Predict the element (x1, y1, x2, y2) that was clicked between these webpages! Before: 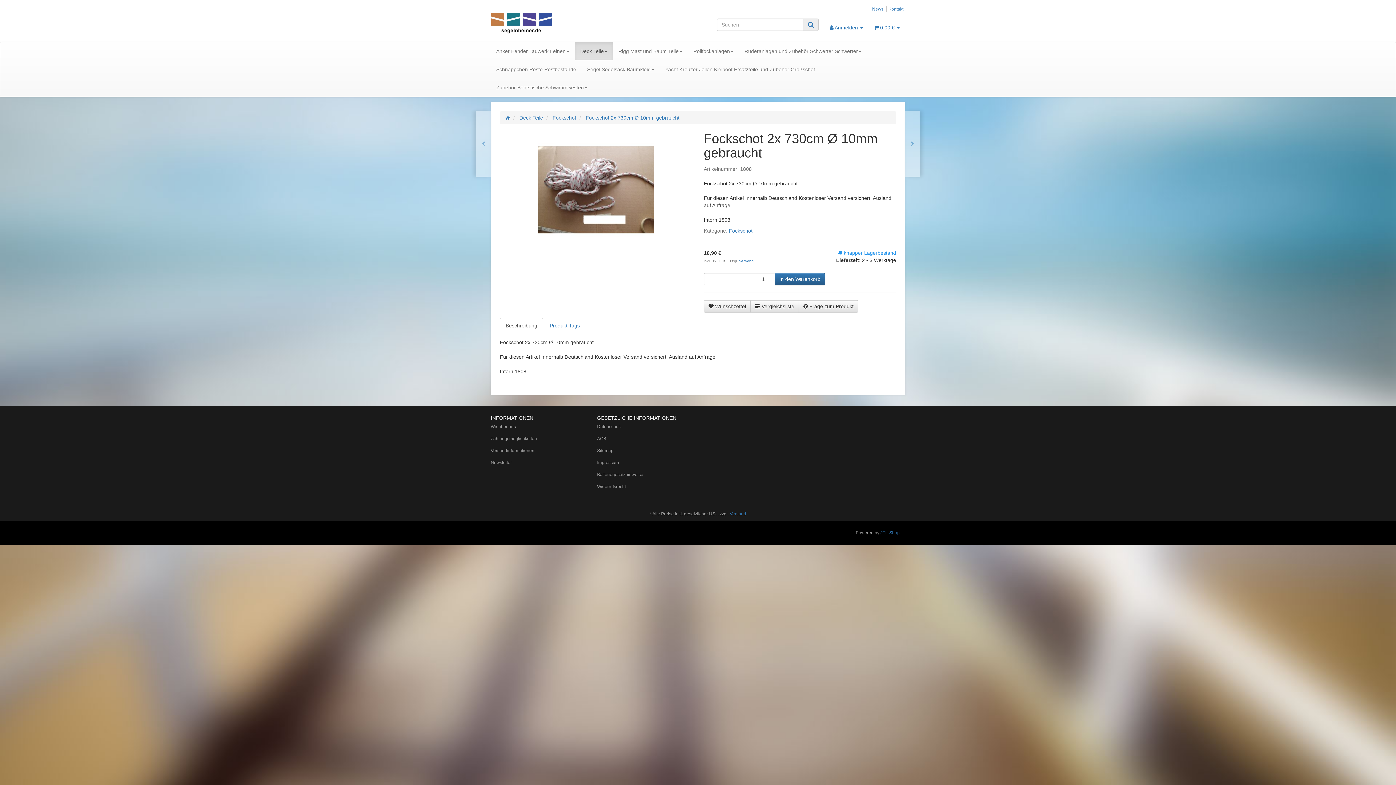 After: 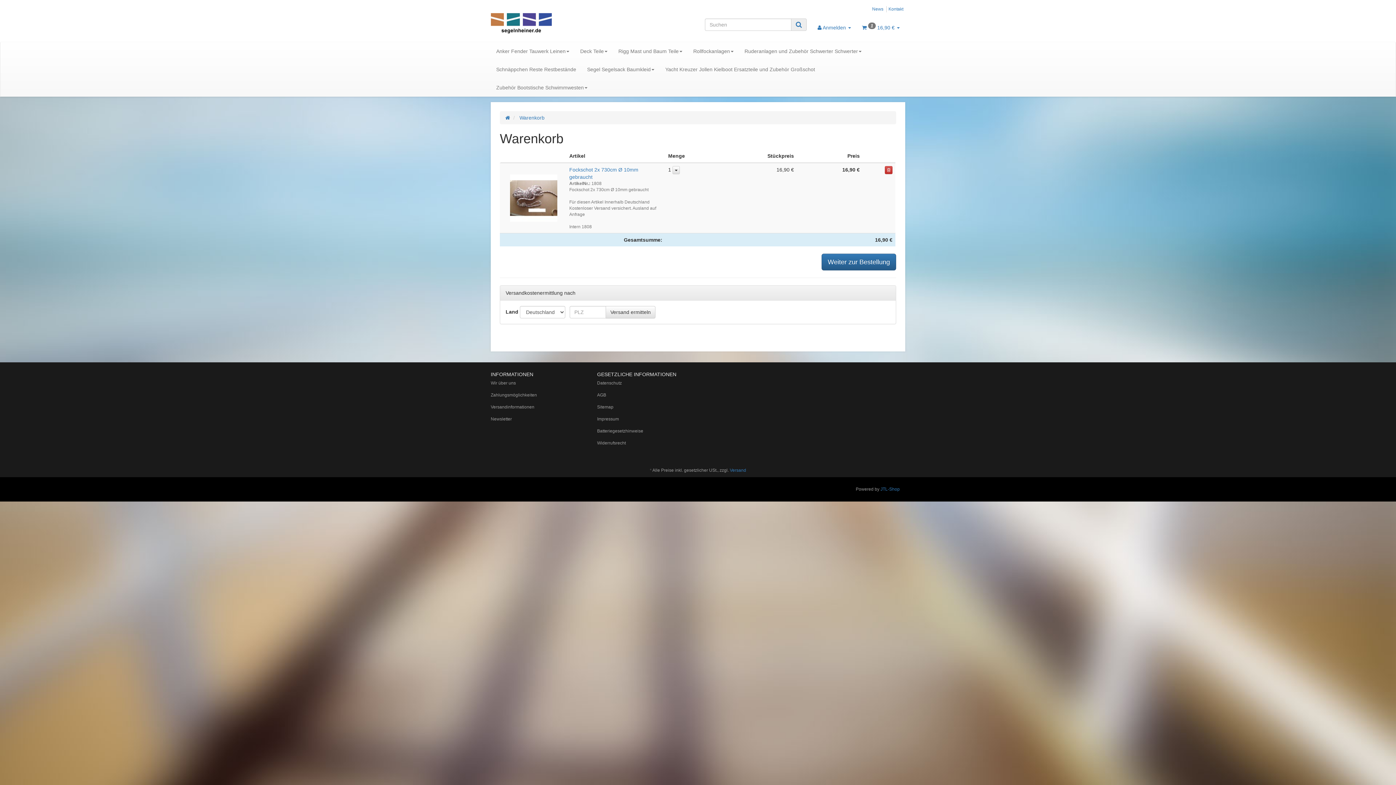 Action: label: In den Warenkorb bbox: (774, 273, 825, 285)